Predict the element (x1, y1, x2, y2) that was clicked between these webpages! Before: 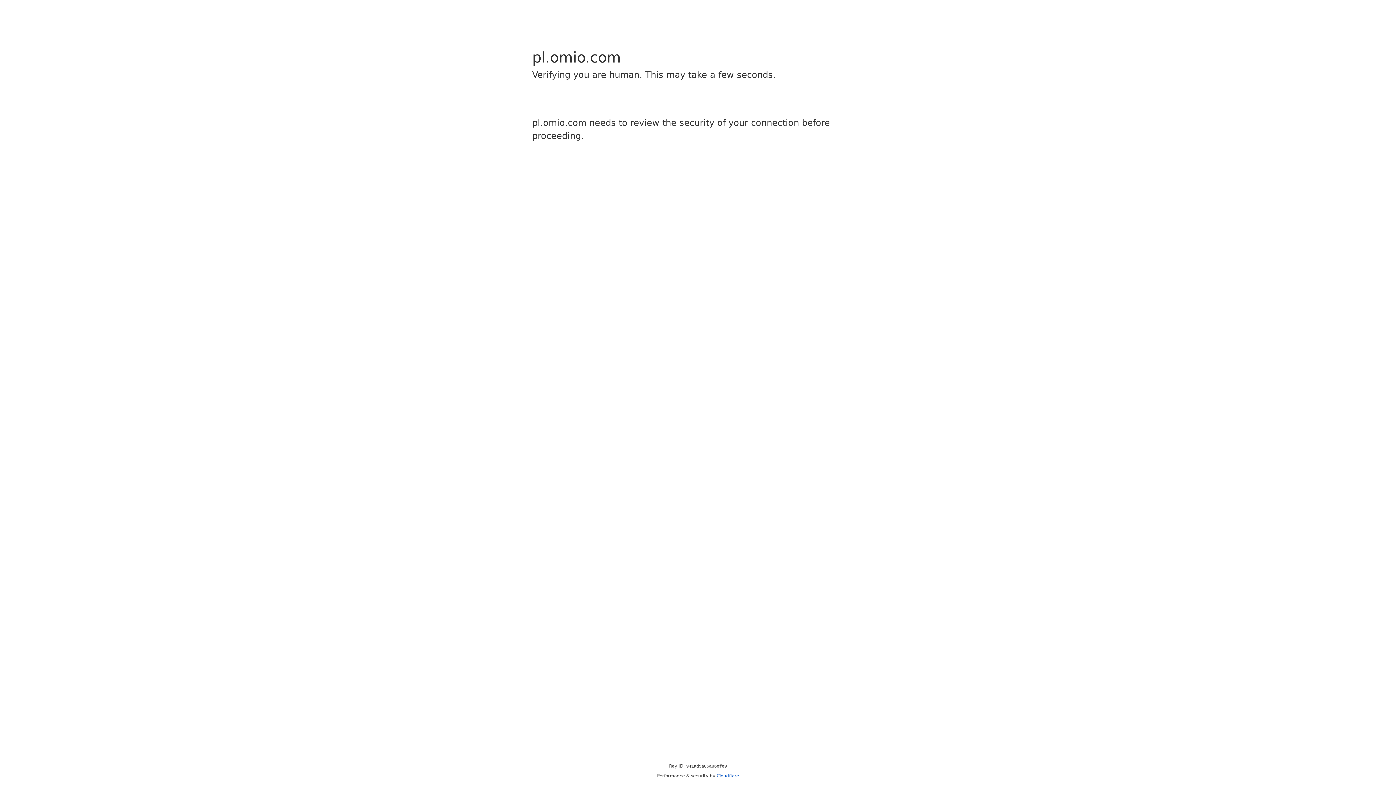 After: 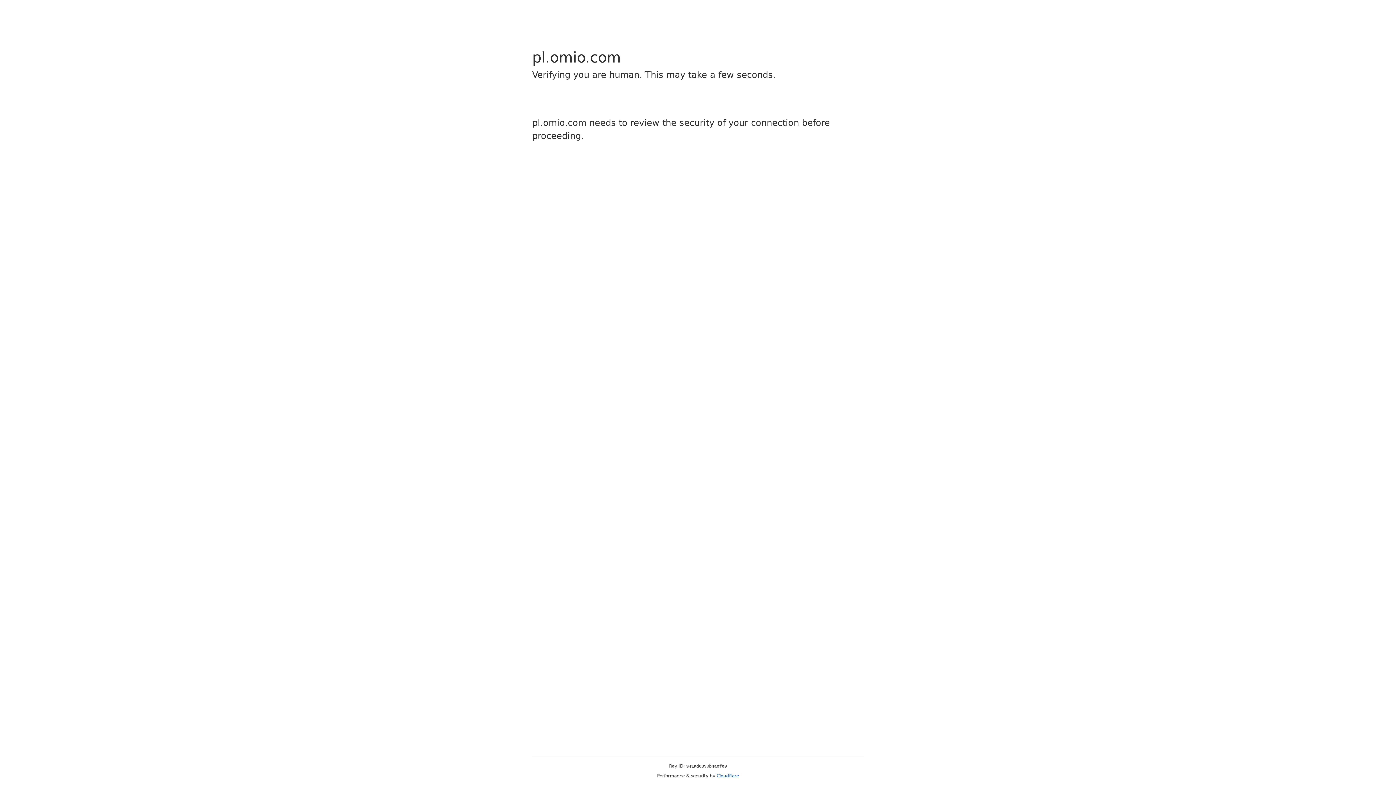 Action: bbox: (716, 773, 739, 778) label: Cloudflare